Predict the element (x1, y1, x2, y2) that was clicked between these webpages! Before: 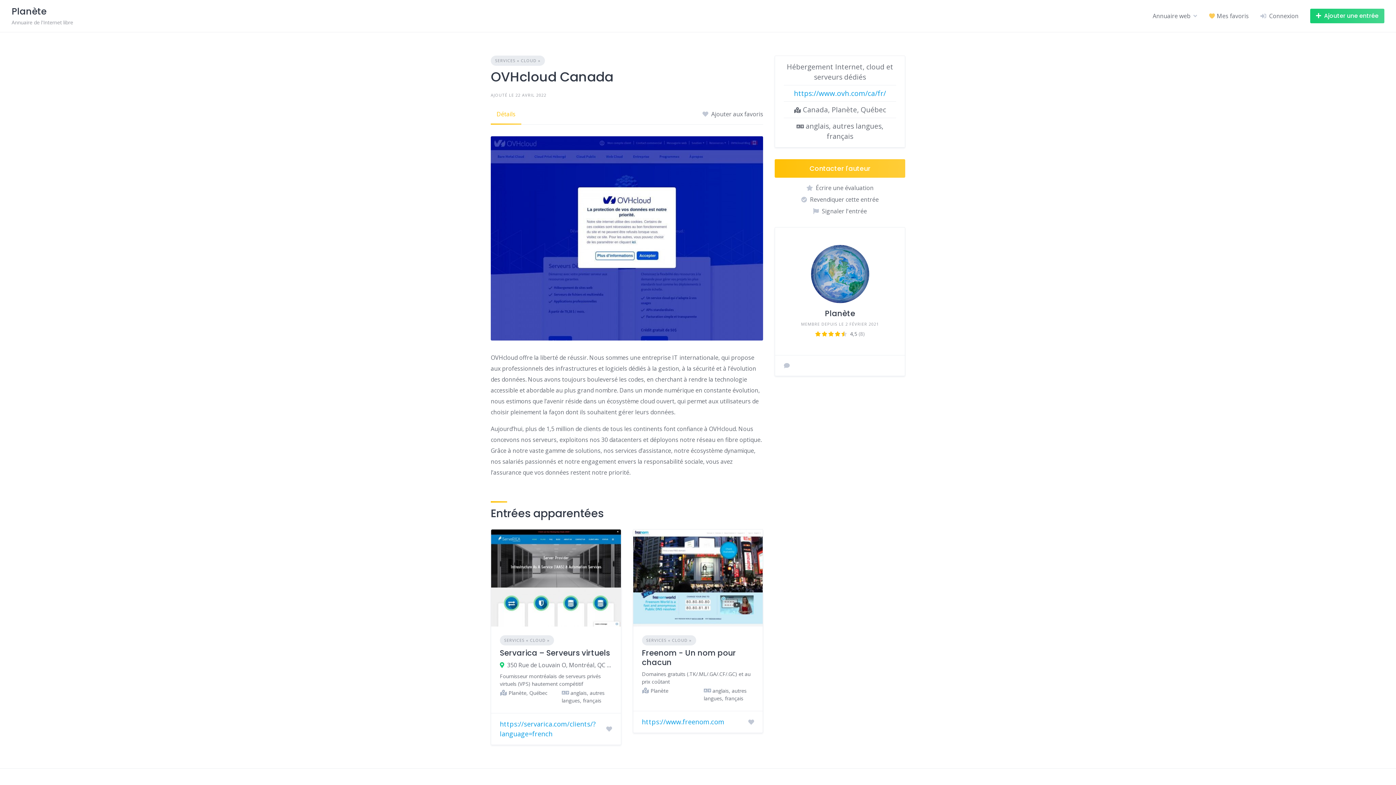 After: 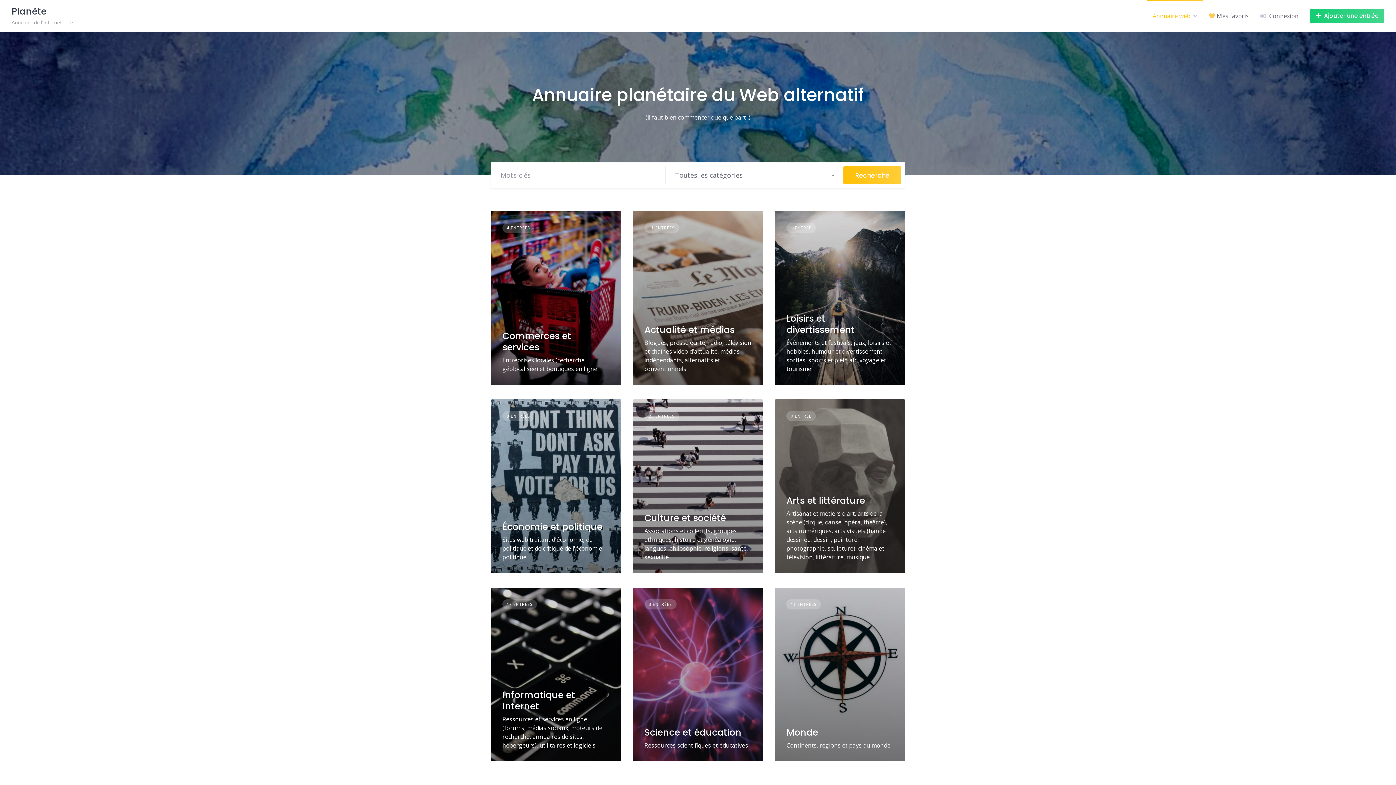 Action: bbox: (1153, 11, 1190, 20) label: Annuaire web